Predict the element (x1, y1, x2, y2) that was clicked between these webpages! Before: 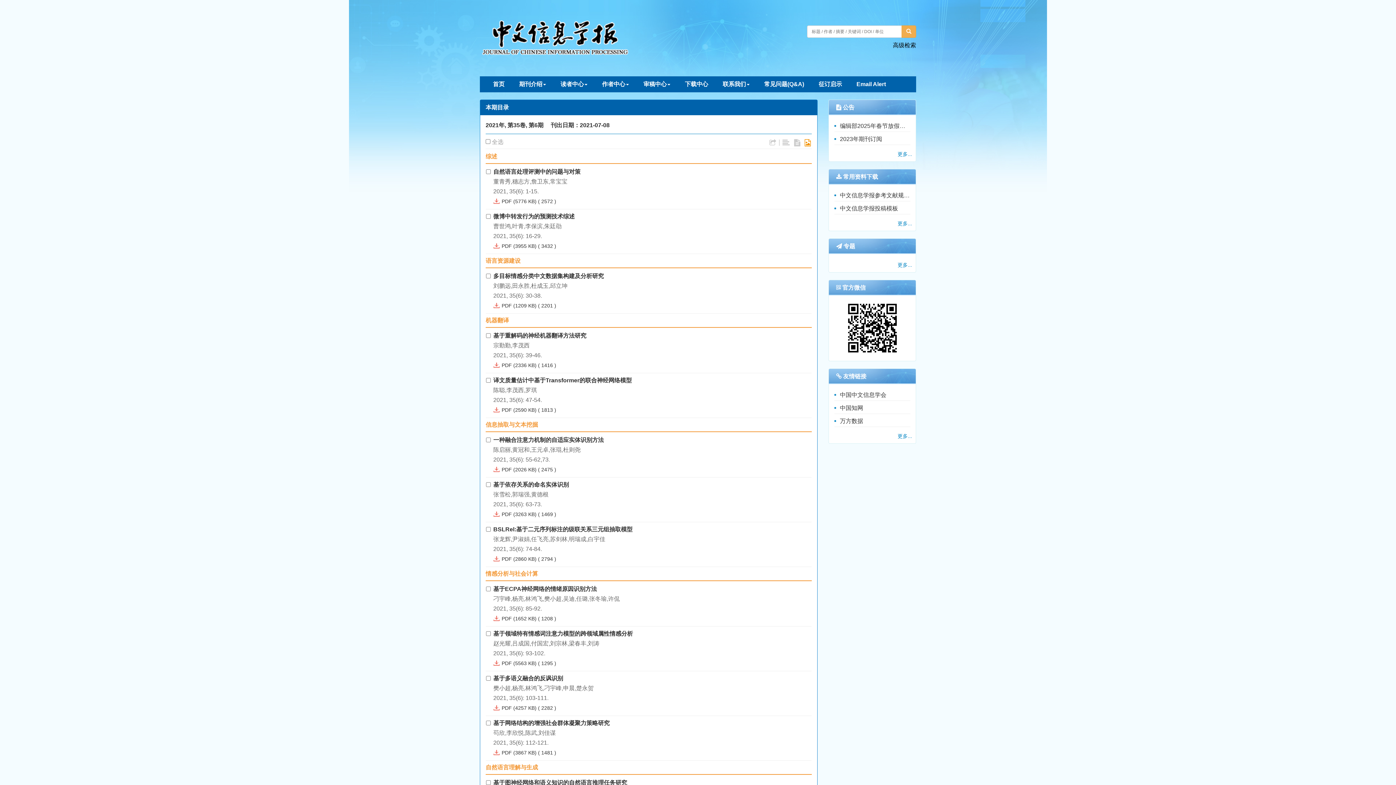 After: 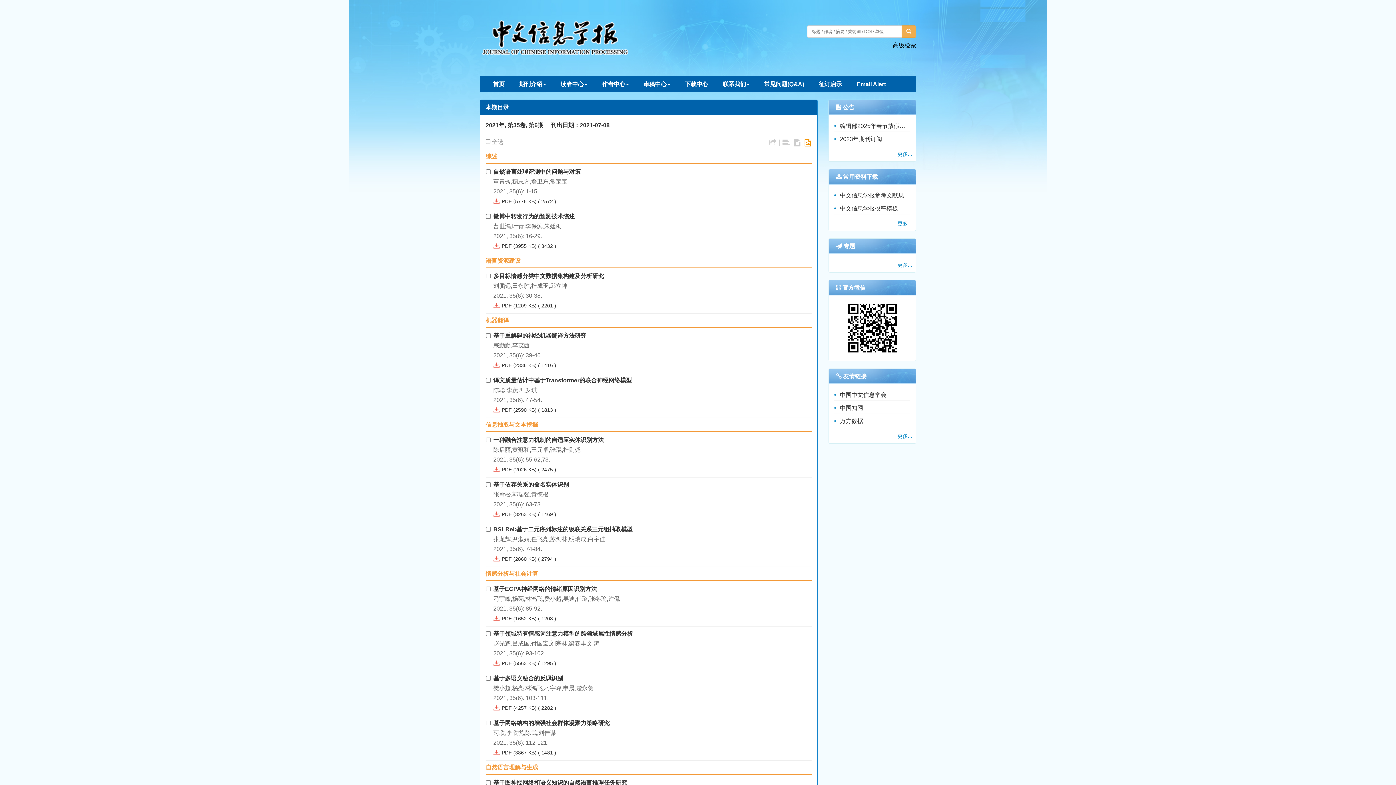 Action: bbox: (501, 616, 512, 621) label: PDF